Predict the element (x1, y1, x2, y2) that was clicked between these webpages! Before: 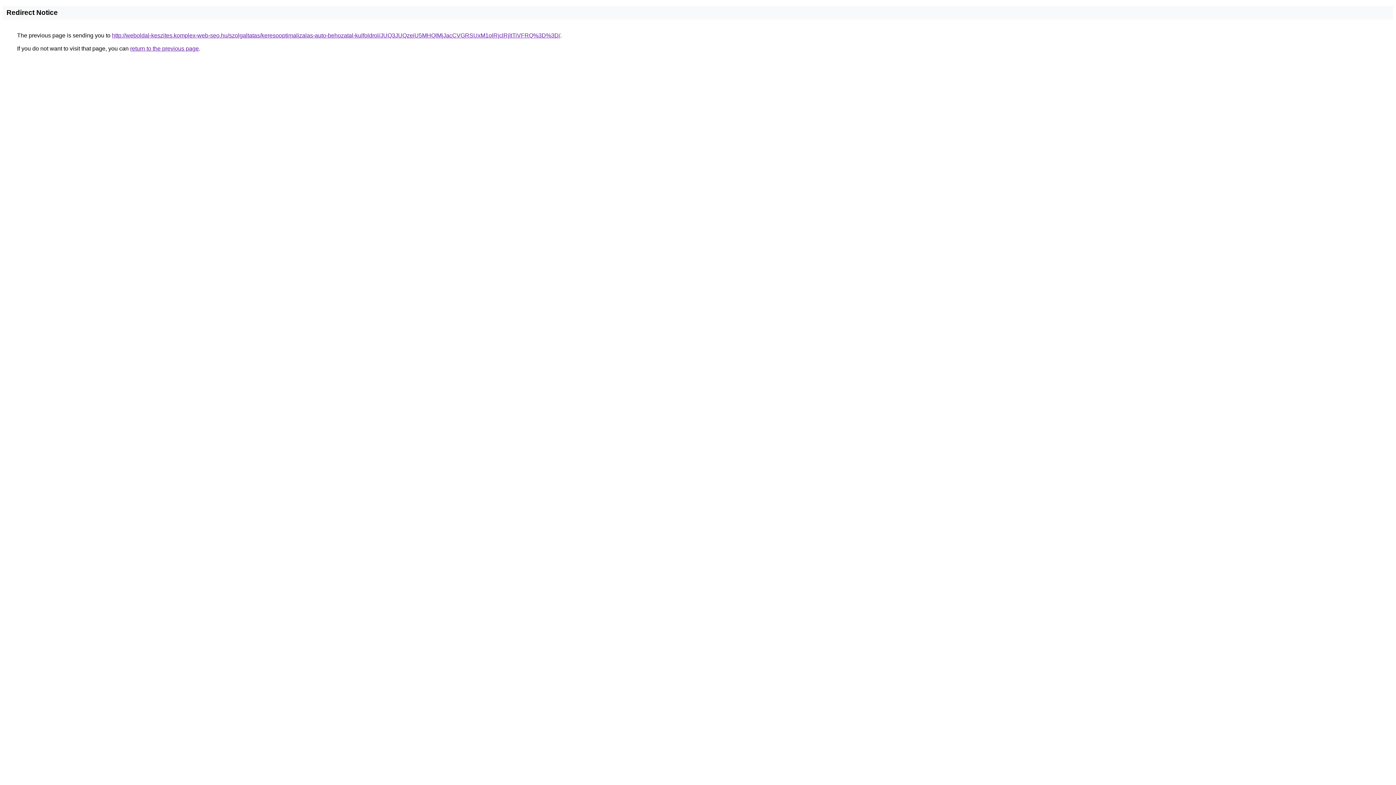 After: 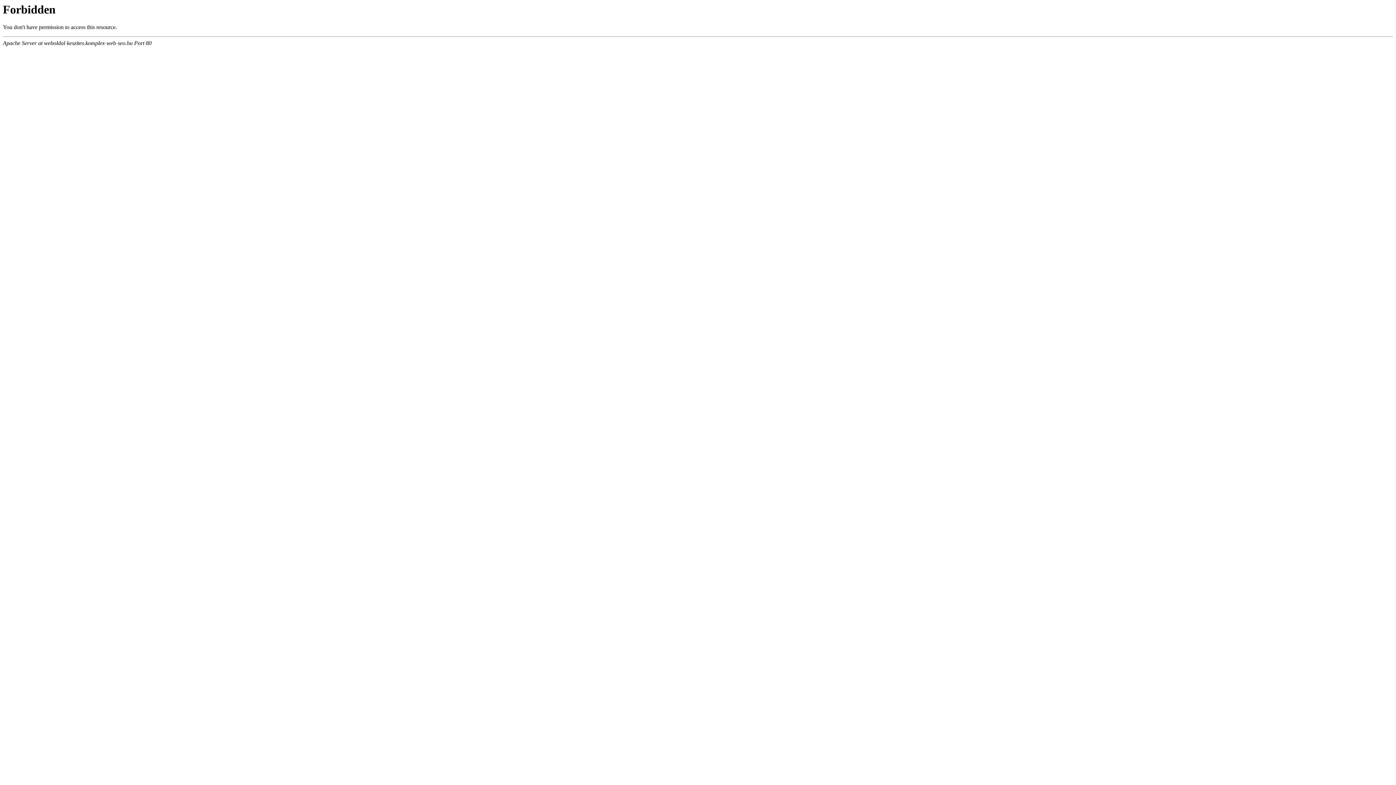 Action: bbox: (112, 32, 560, 38) label: http://weboldal-keszites.komplex-web-seo.hu/szolgaltatas/keresooptimalizalas-auto-behozatal-kulfoldrol/JUQ3JUQzeiU5MHQlMjJacCVGRSUxM1olRjclRjltTiVFRQ%3D%3D/